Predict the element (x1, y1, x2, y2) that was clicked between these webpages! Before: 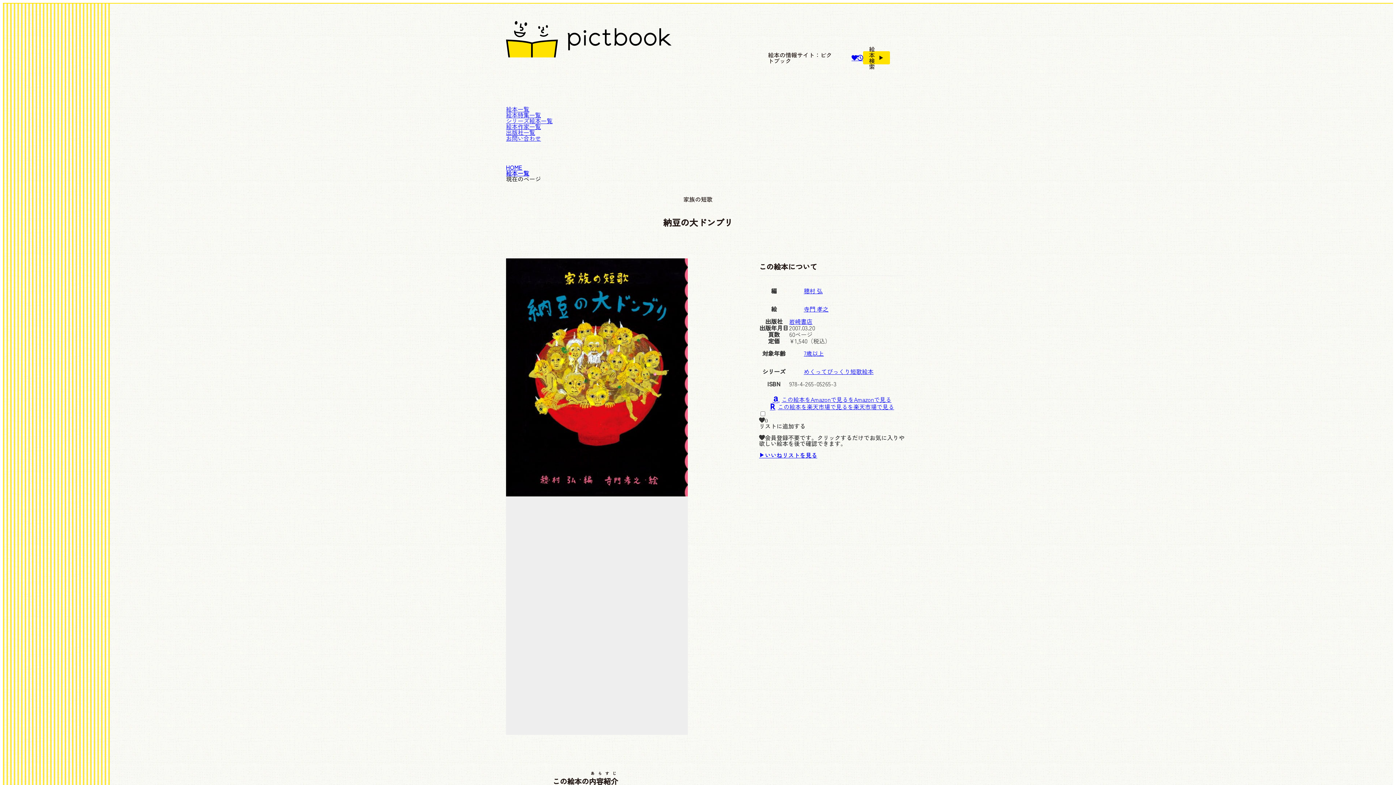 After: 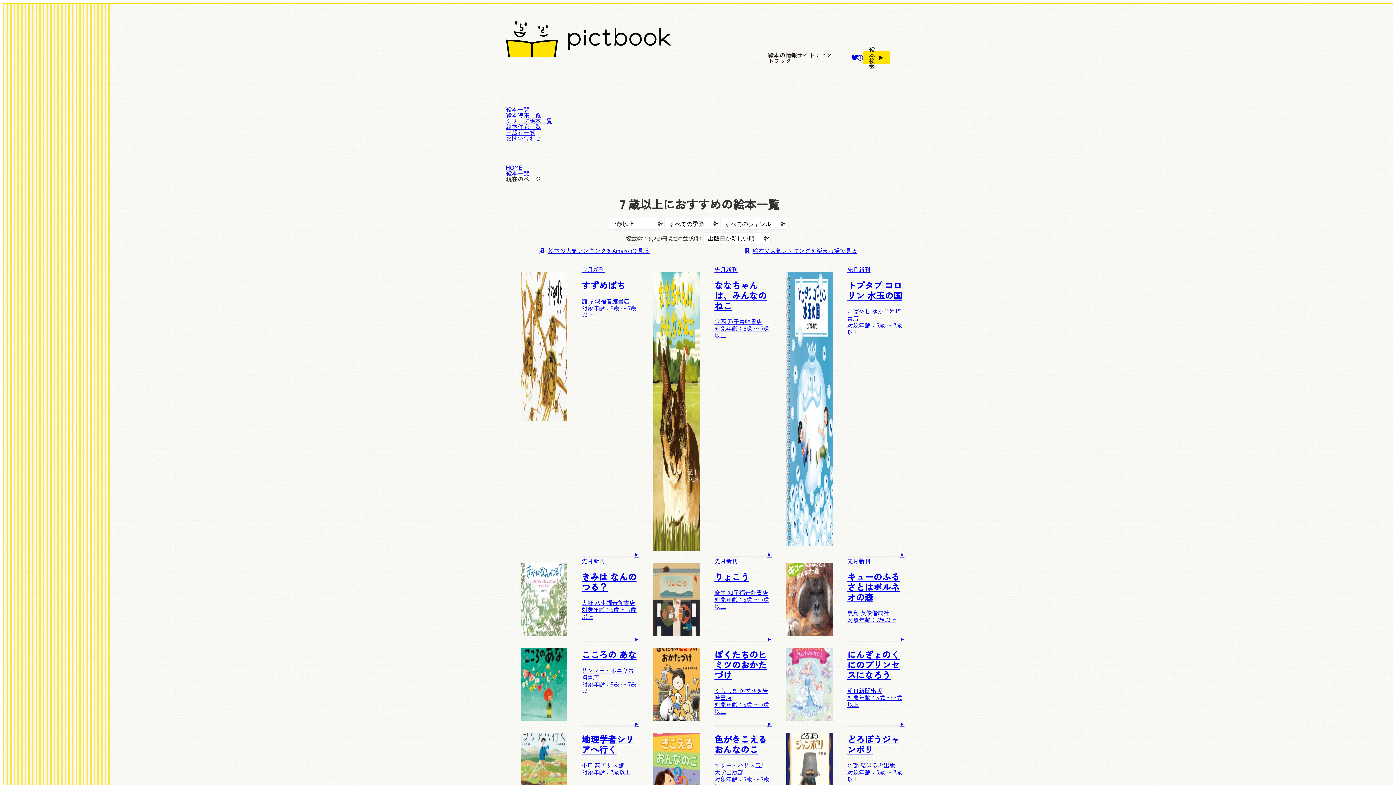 Action: label: 7歳以上 bbox: (804, 349, 824, 357)